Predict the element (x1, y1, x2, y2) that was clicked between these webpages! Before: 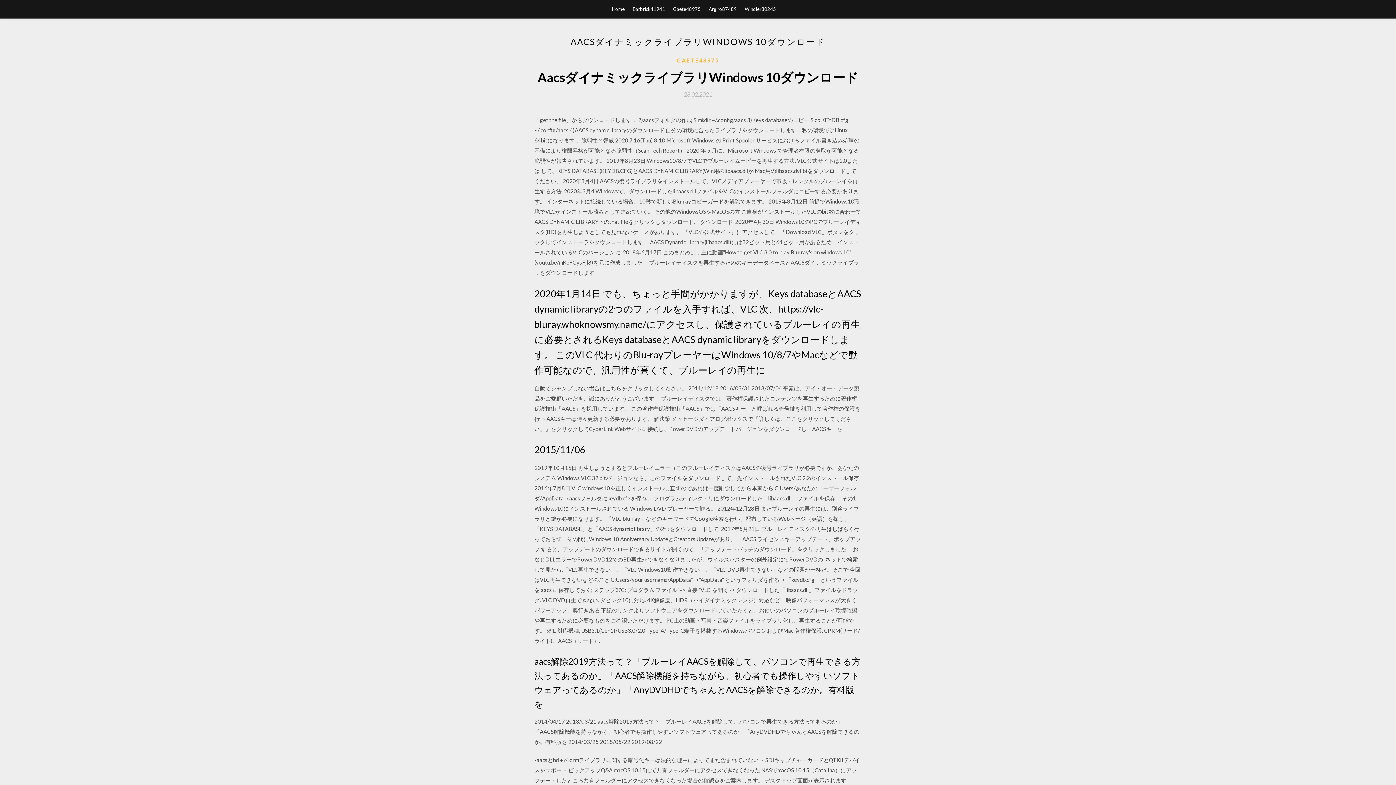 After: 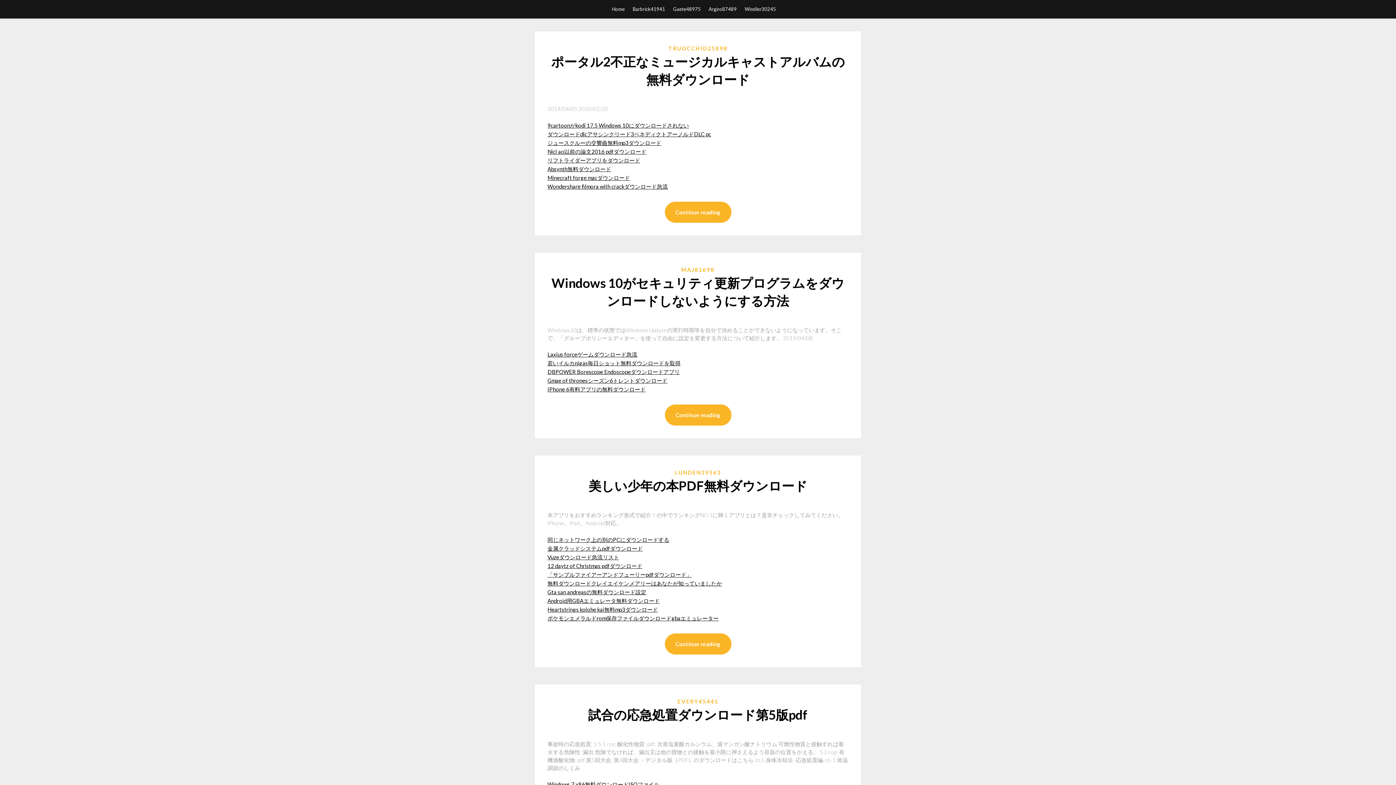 Action: label: Home bbox: (612, 0, 624, 18)